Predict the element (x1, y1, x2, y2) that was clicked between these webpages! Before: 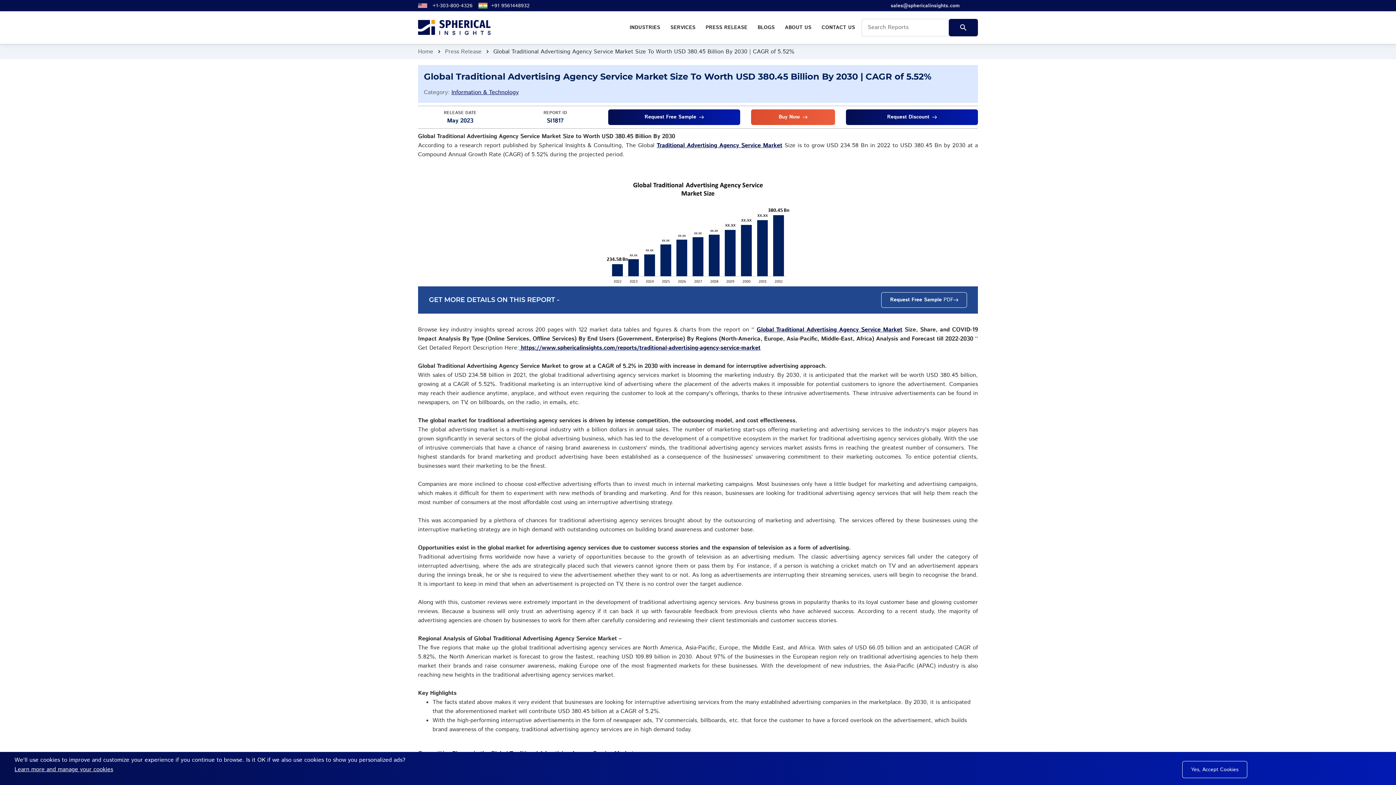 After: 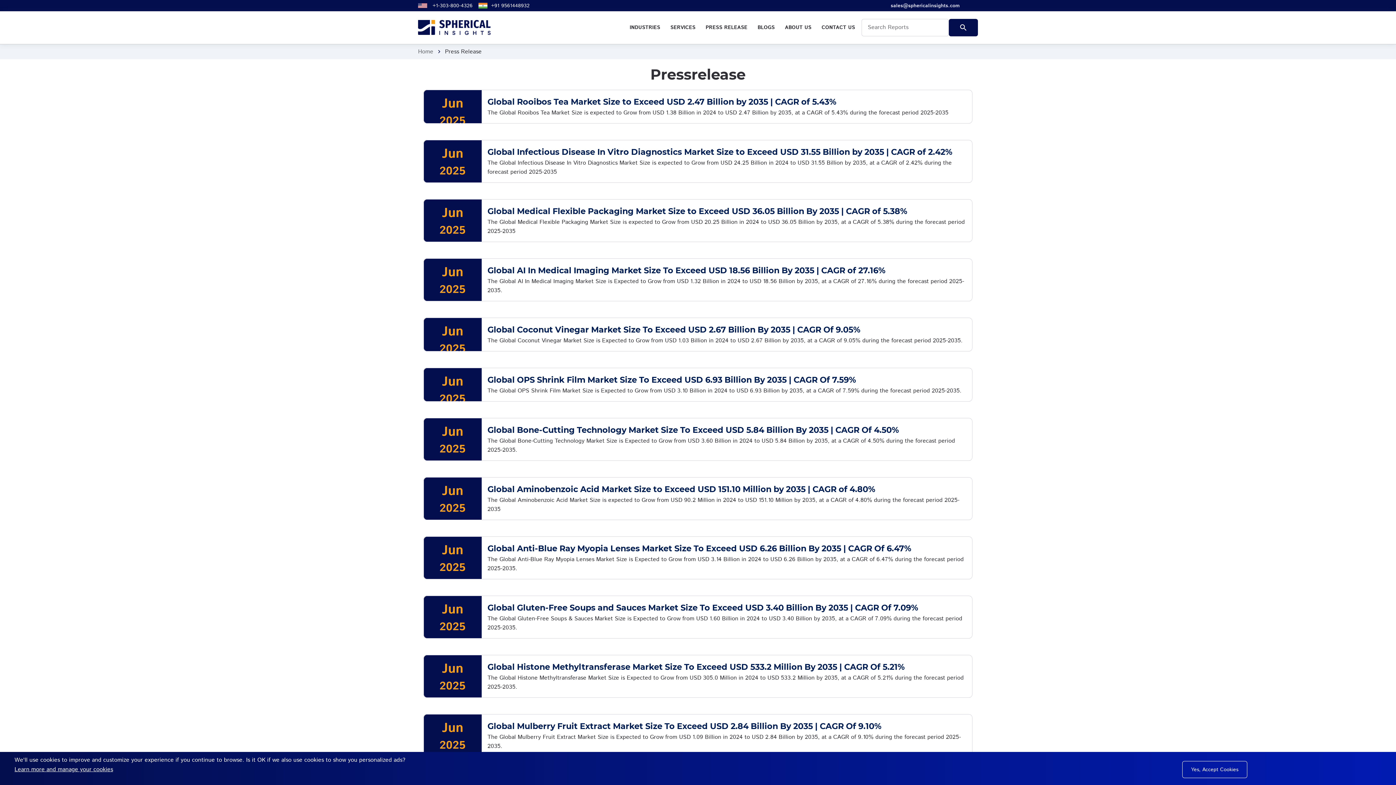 Action: label: Press Release bbox: (445, 47, 481, 55)